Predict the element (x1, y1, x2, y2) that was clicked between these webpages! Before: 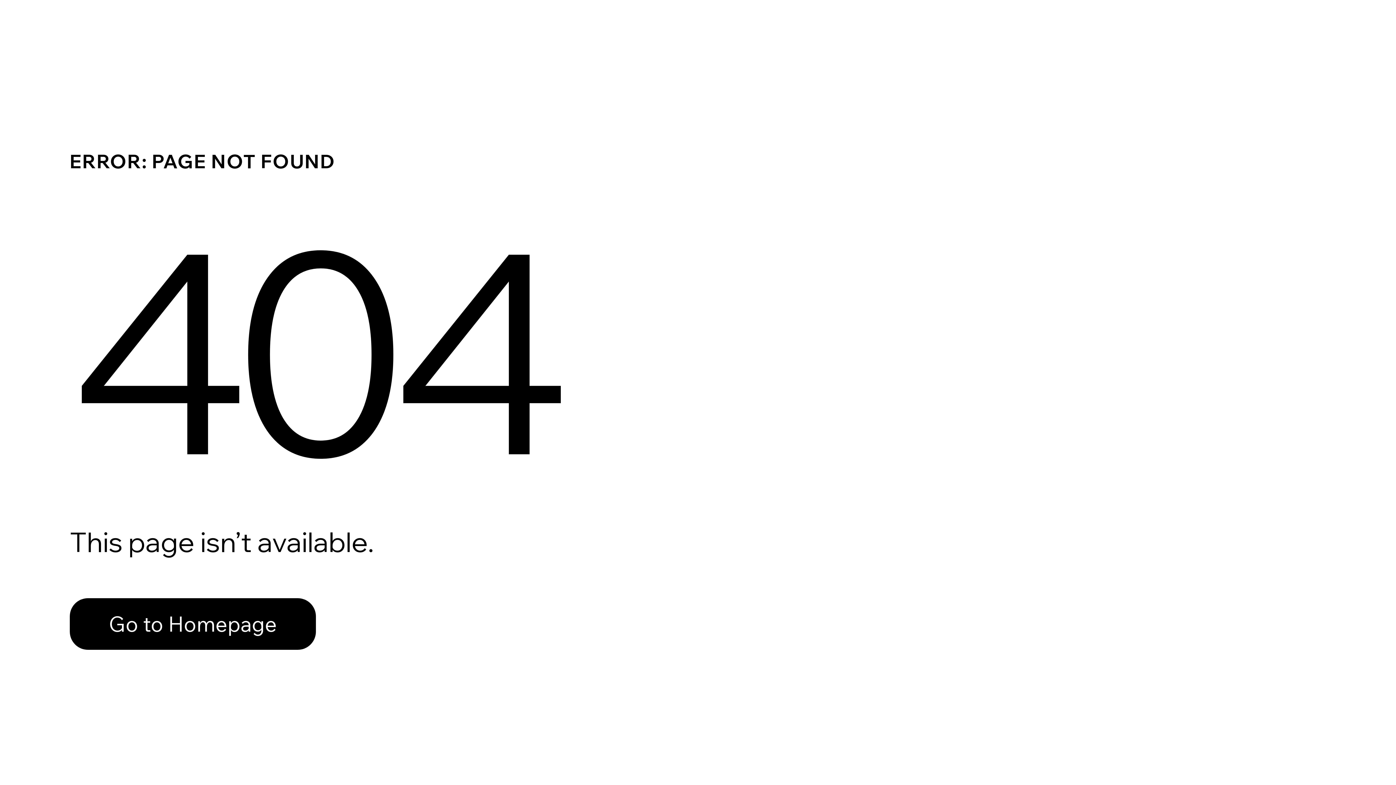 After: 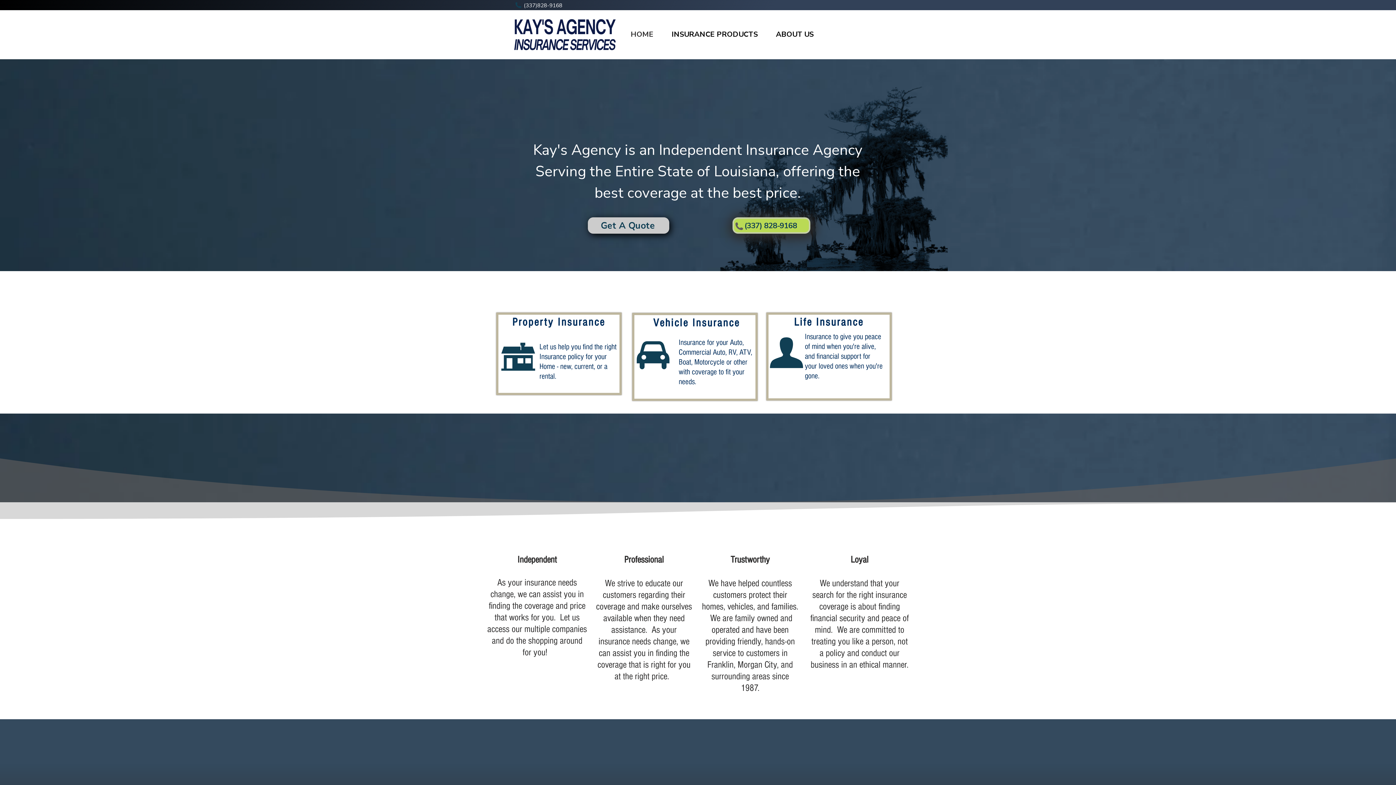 Action: label: Go to Homepage bbox: (69, 582, 768, 659)